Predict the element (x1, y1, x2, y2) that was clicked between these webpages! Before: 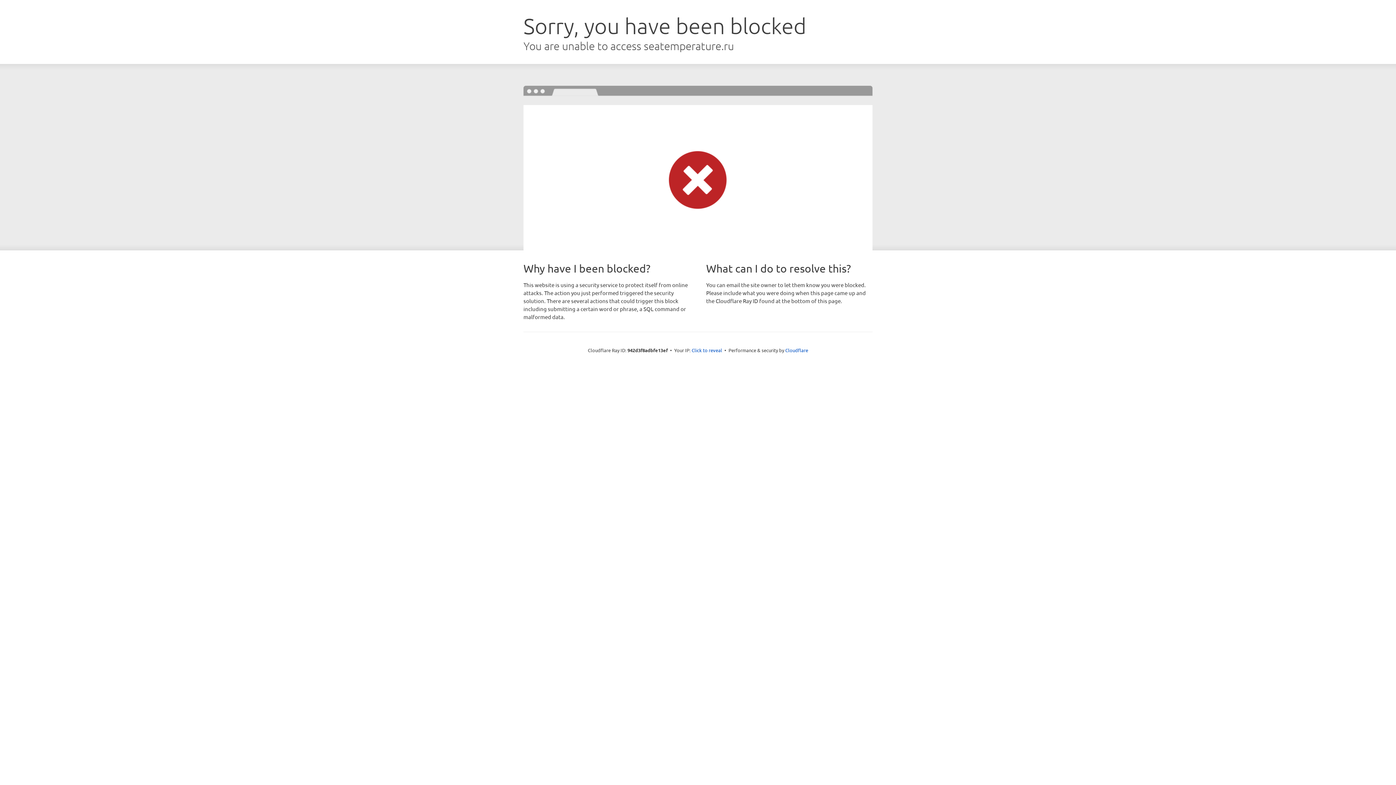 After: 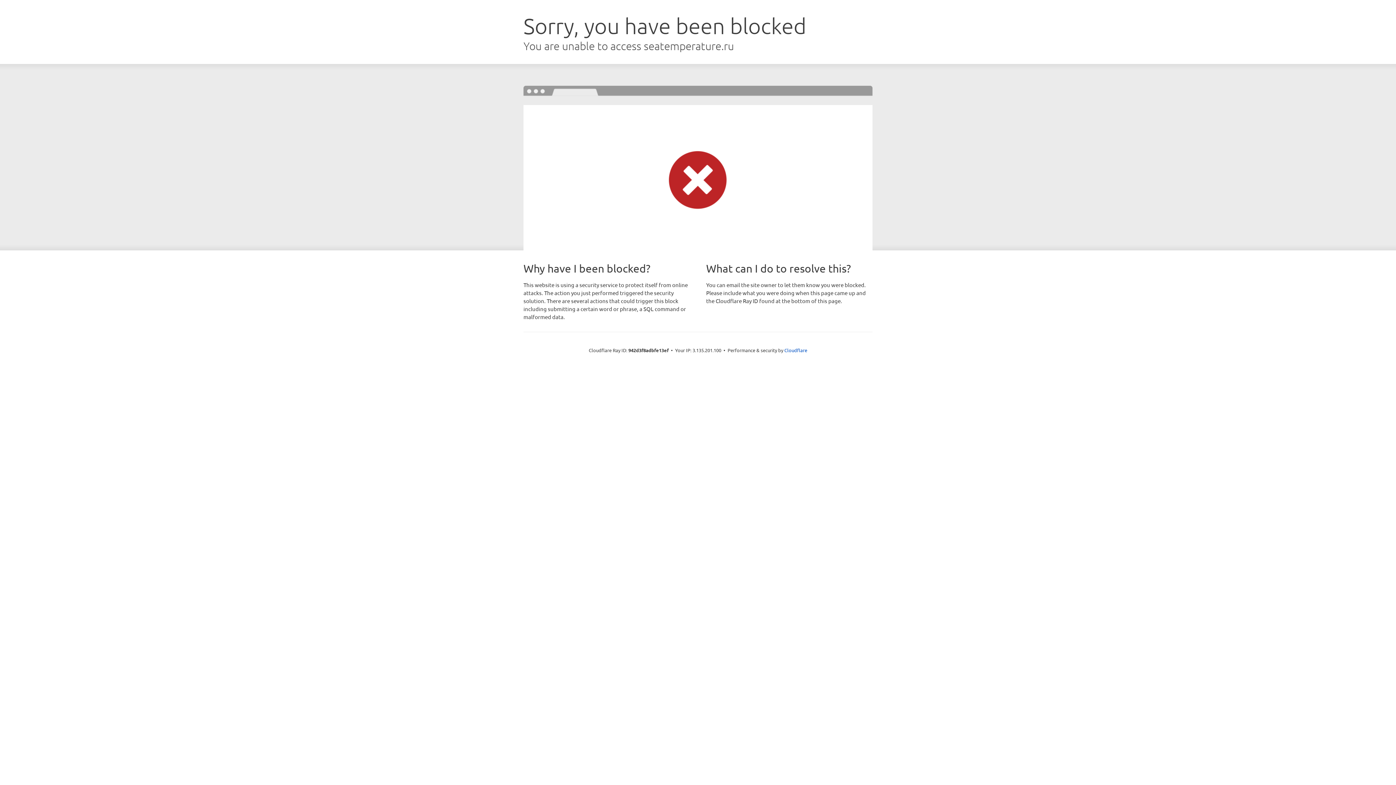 Action: label: Click to reveal bbox: (691, 346, 722, 353)